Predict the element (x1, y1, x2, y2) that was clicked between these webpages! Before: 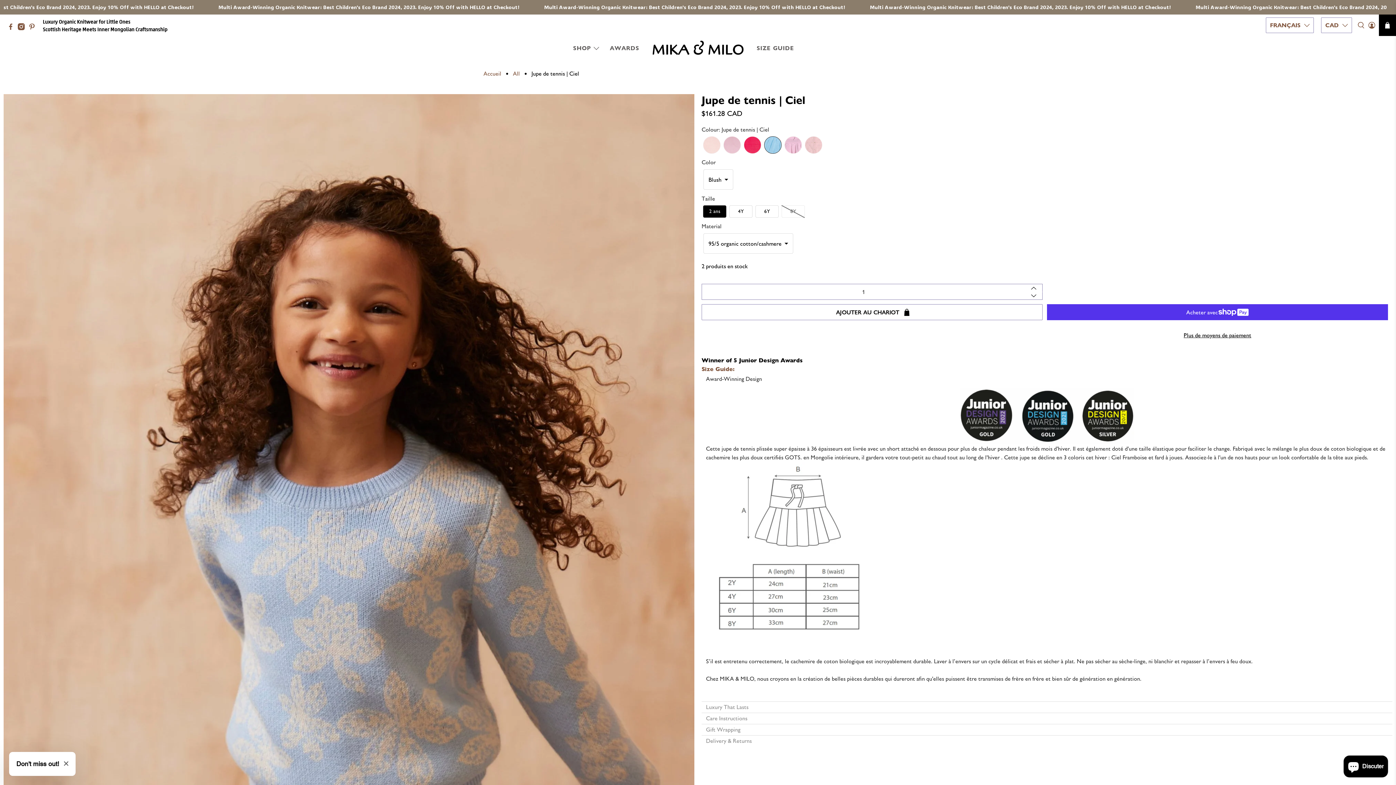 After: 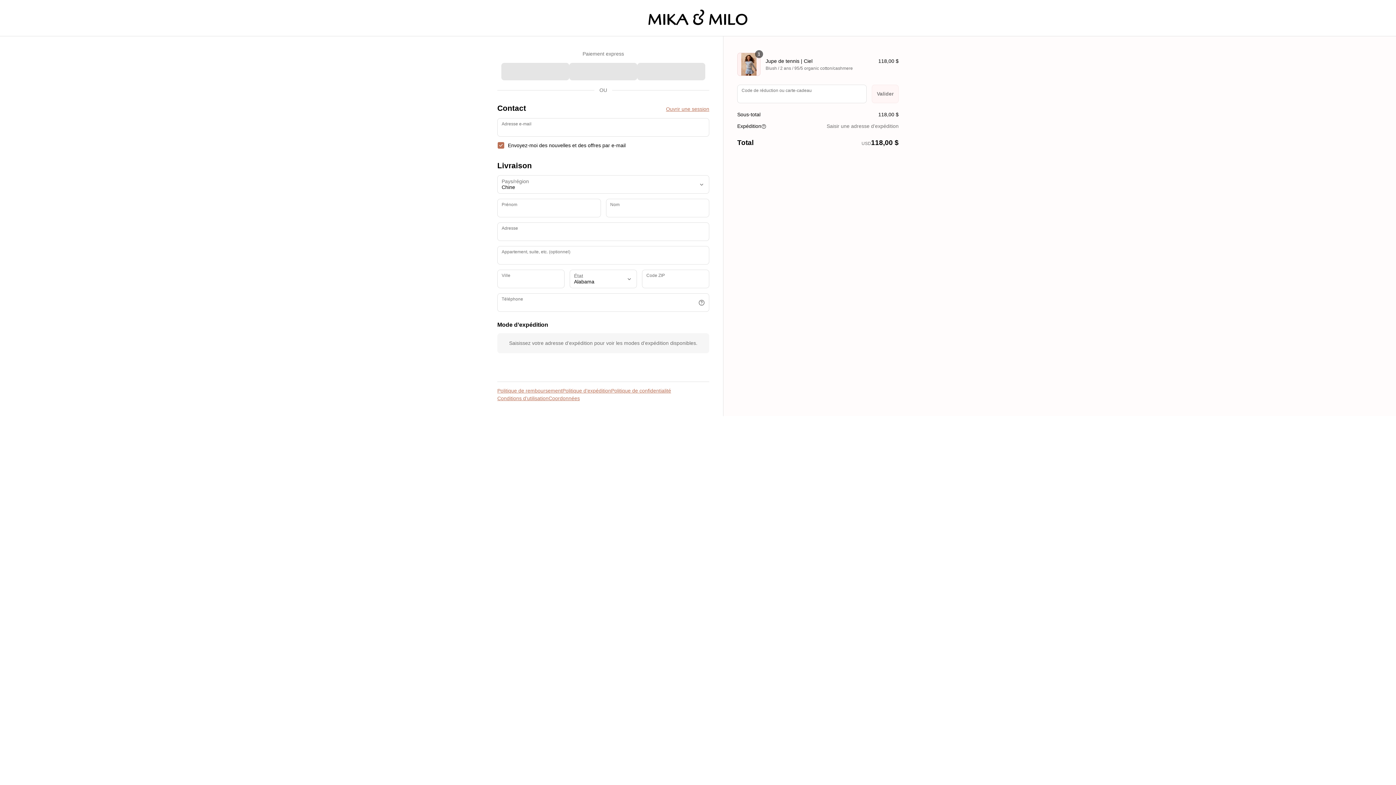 Action: bbox: (1081, 326, 1354, 349) label: Plus de moyens de paiement